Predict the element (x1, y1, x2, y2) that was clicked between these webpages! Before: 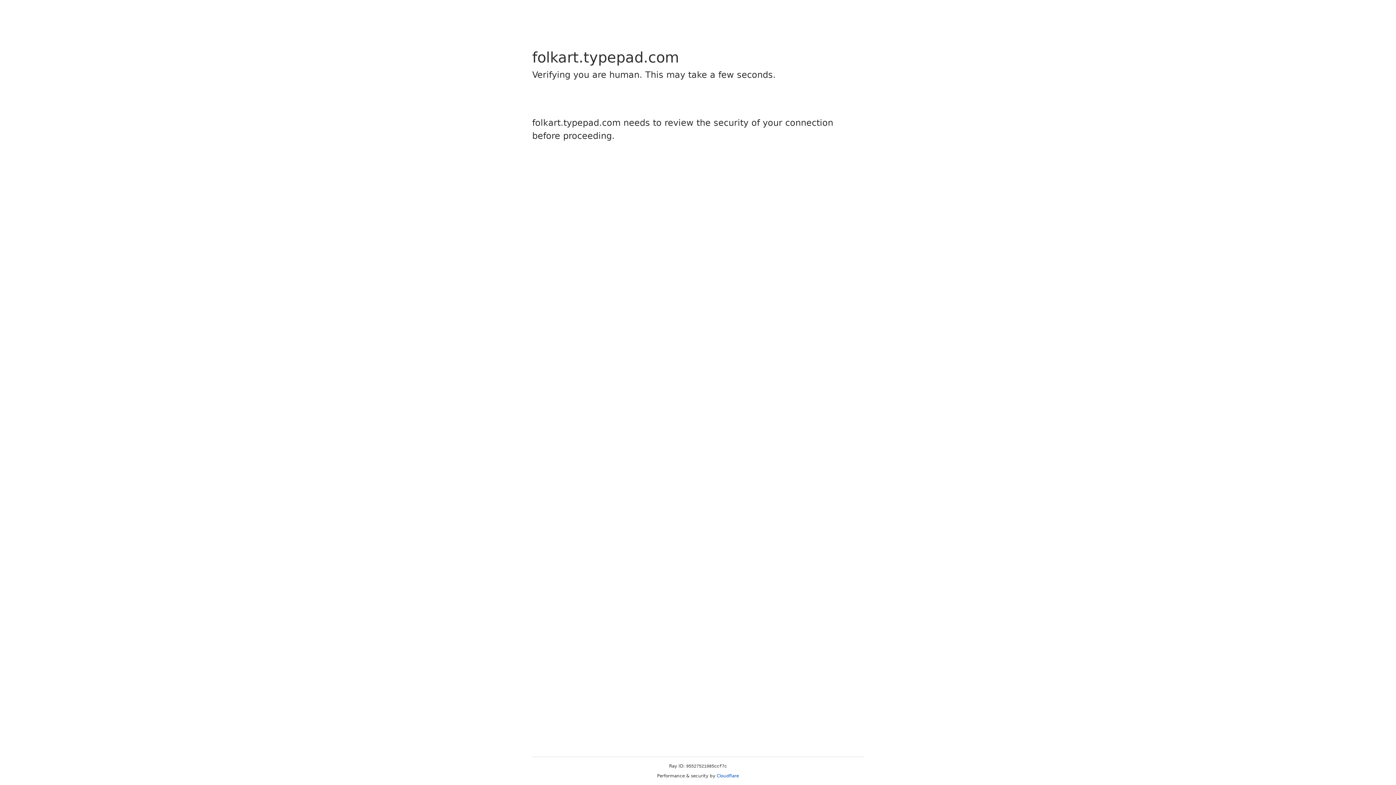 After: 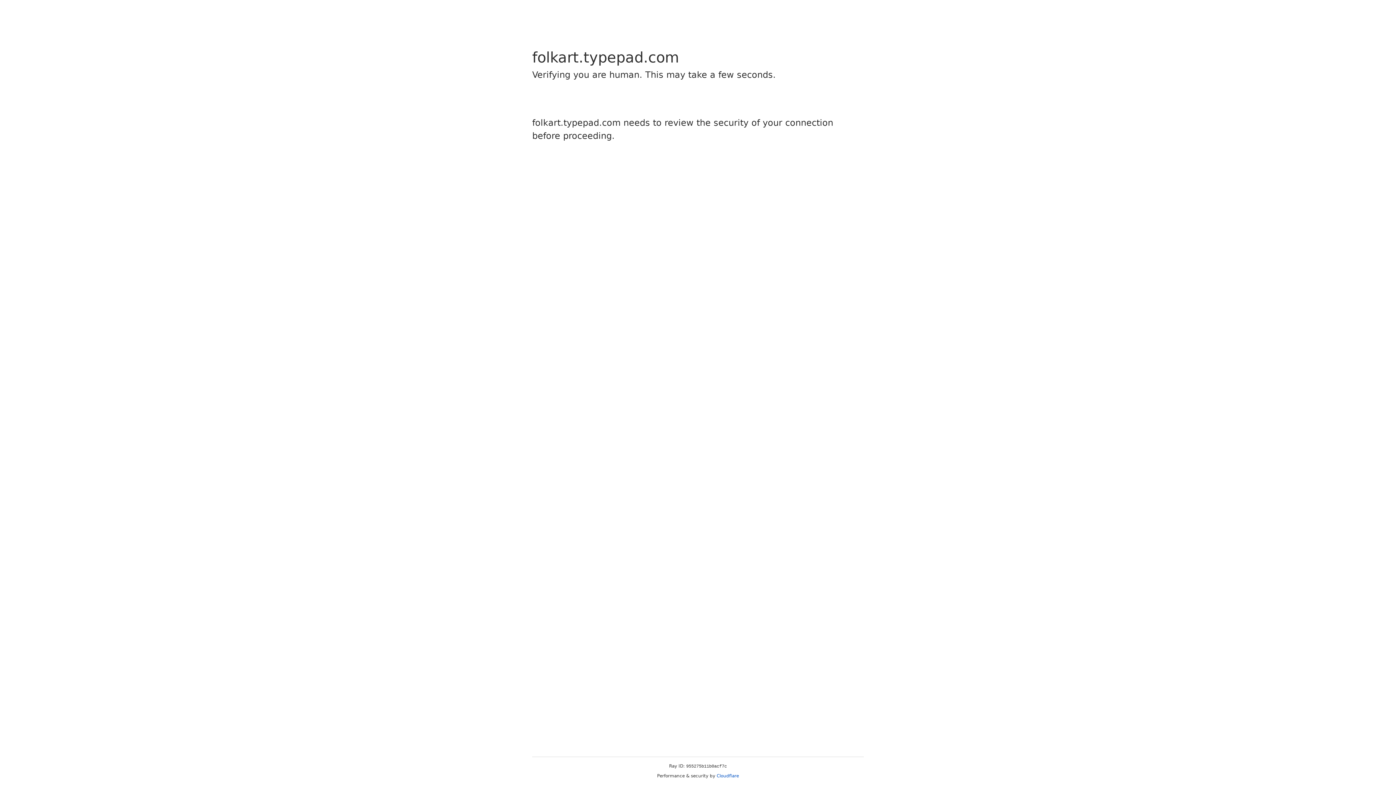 Action: label: Cloudflare bbox: (716, 773, 739, 778)